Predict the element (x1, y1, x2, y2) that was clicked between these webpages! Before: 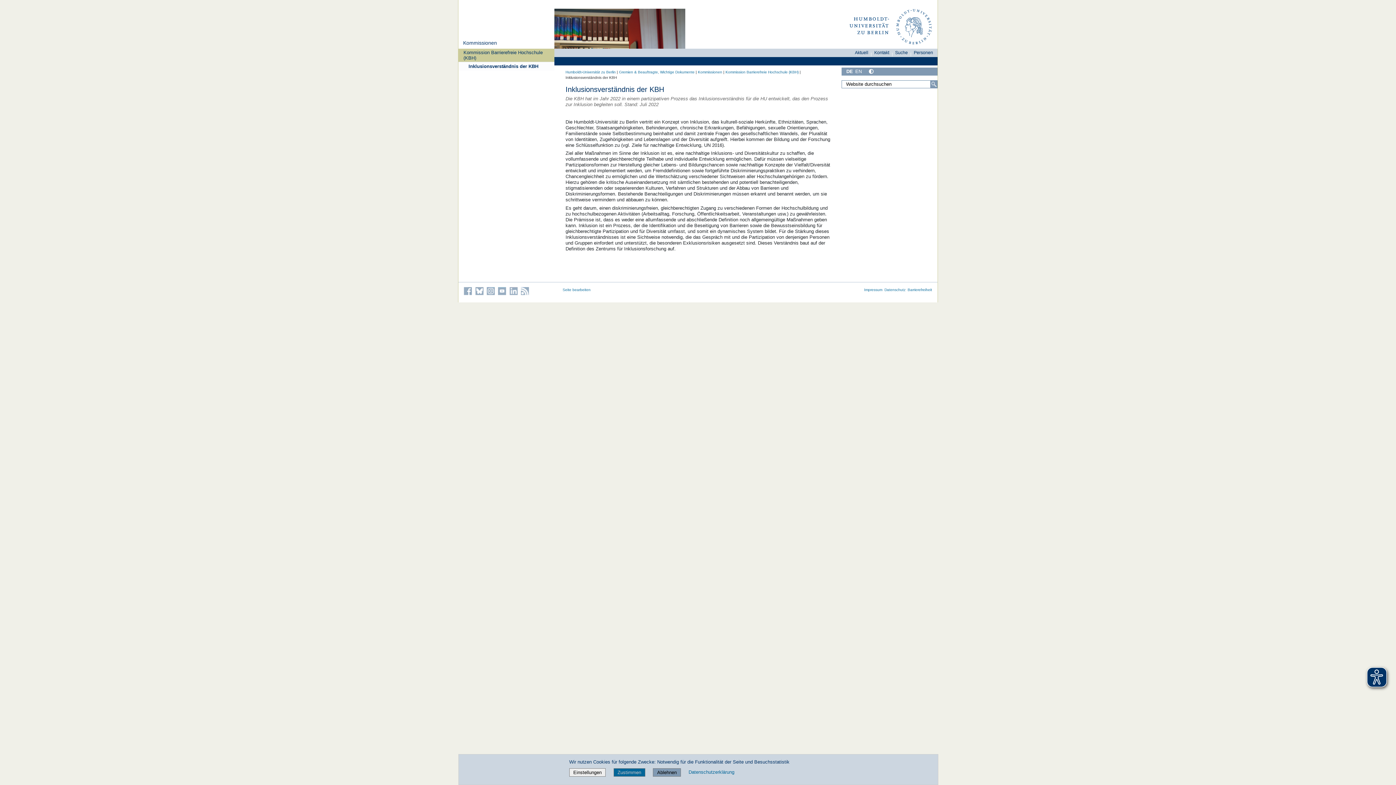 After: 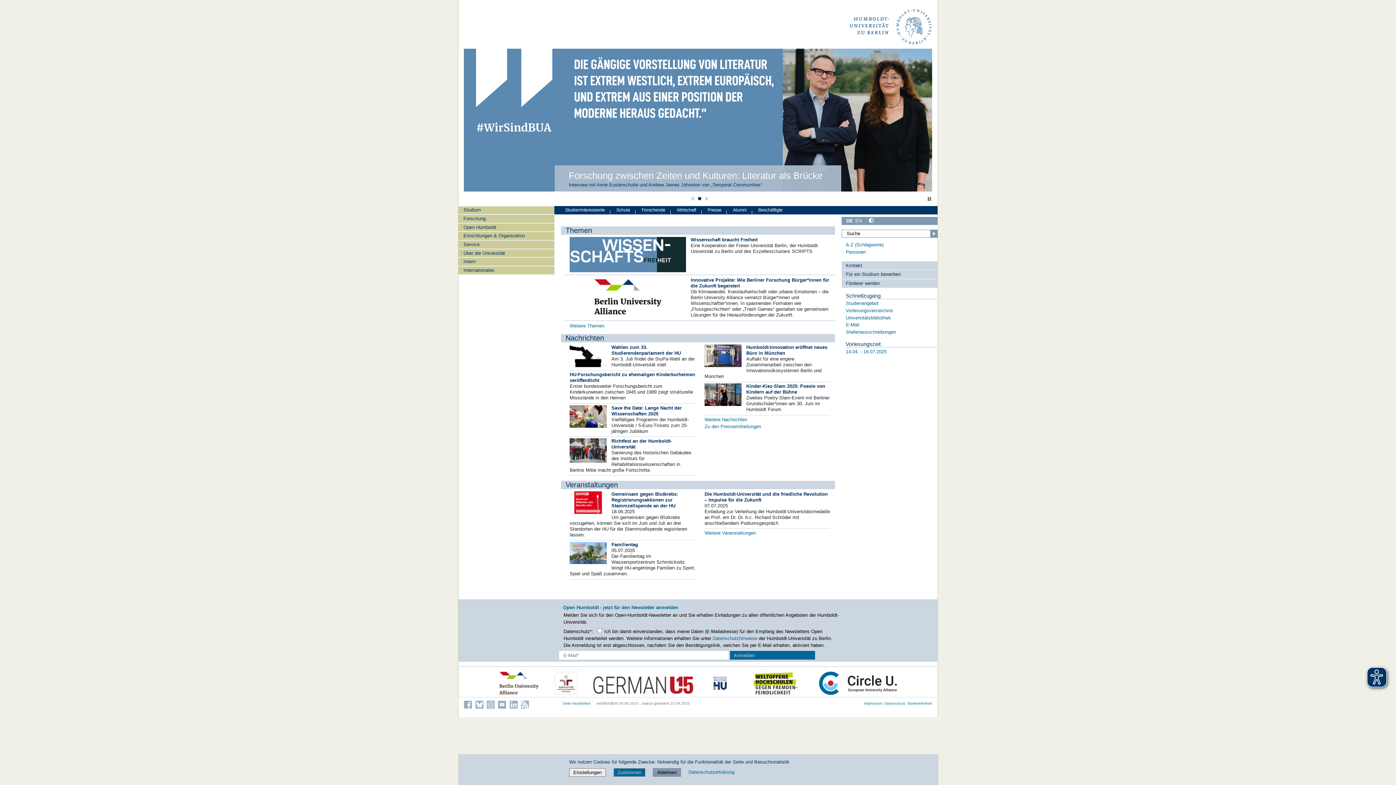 Action: bbox: (565, 70, 615, 74) label: Humboldt-Universität zu Berlin